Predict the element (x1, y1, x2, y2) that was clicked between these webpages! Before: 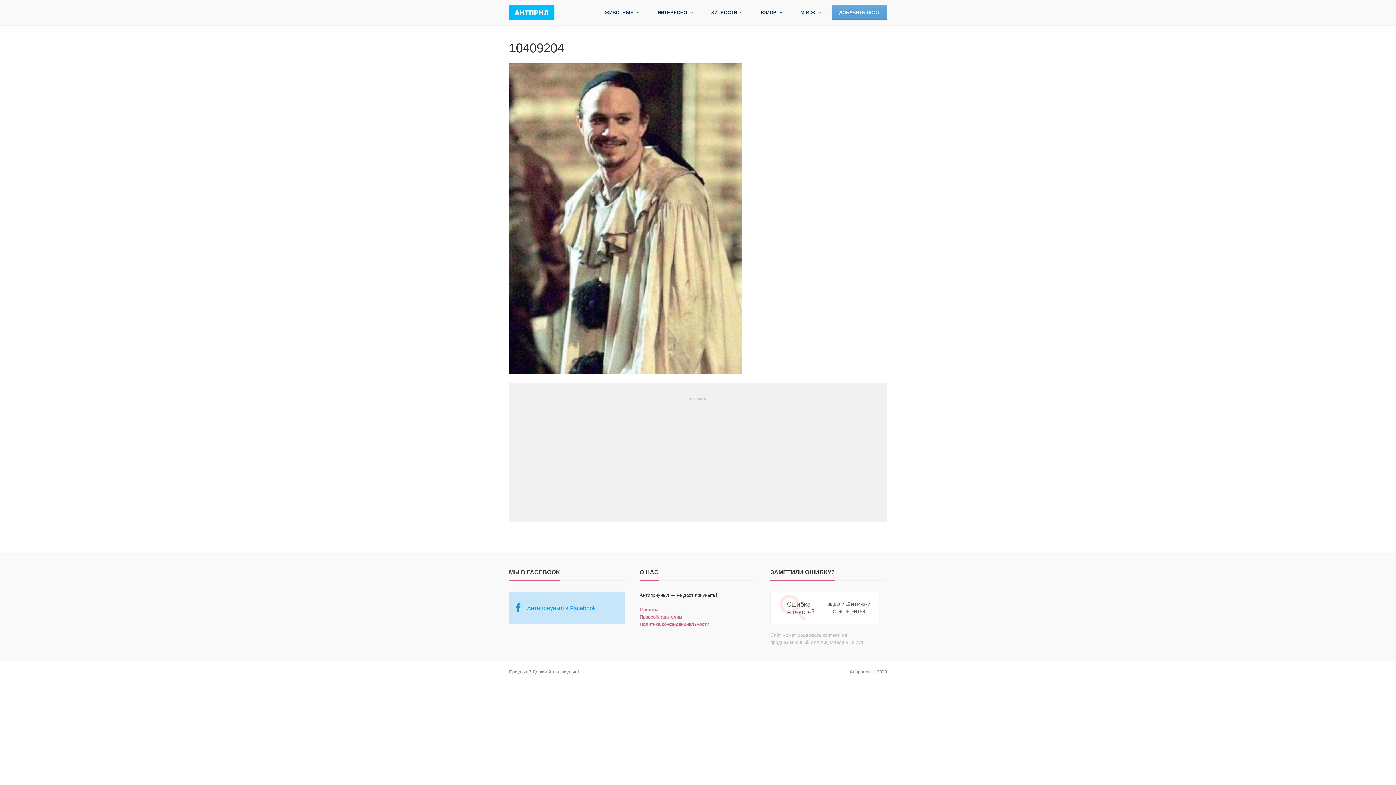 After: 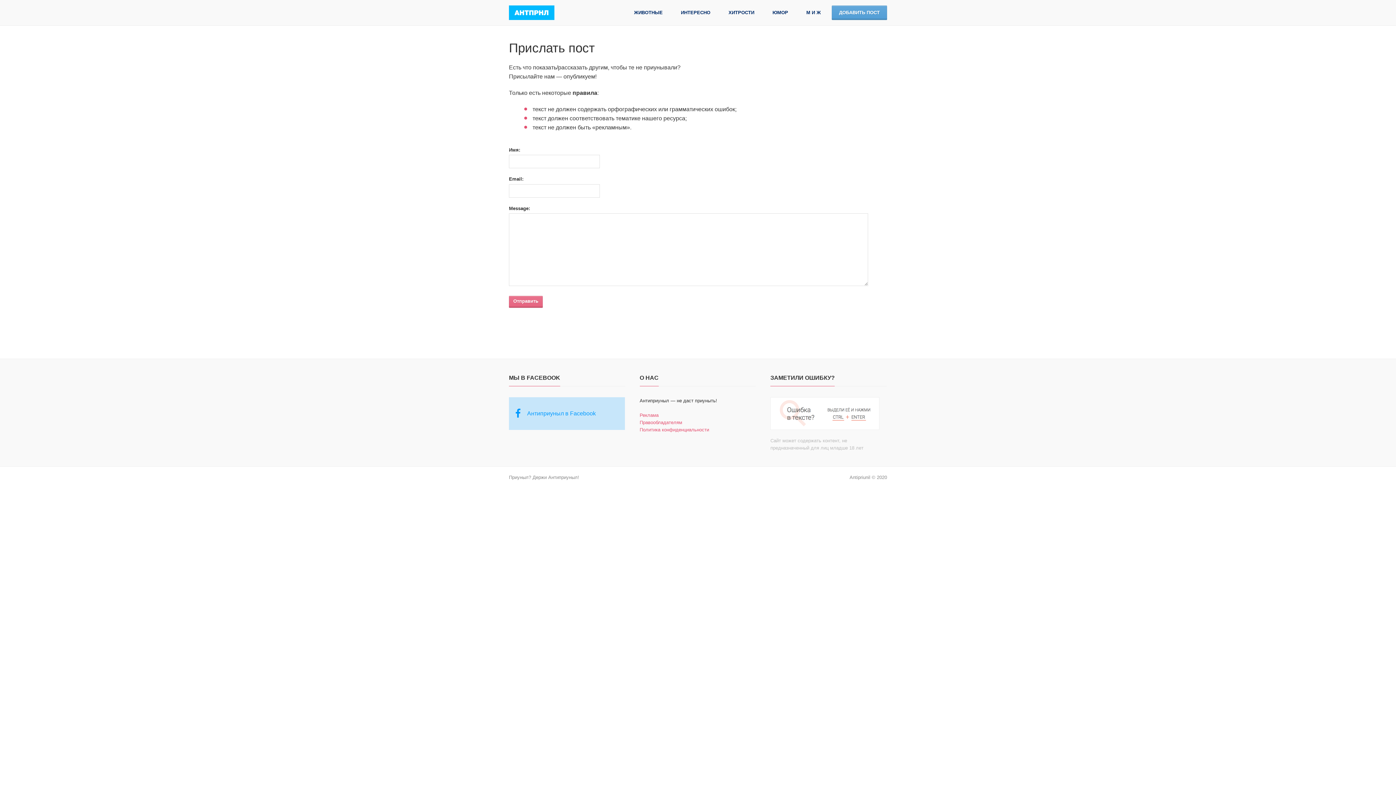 Action: label: ДОБАВИТЬ ПОСТ bbox: (832, 5, 887, 20)